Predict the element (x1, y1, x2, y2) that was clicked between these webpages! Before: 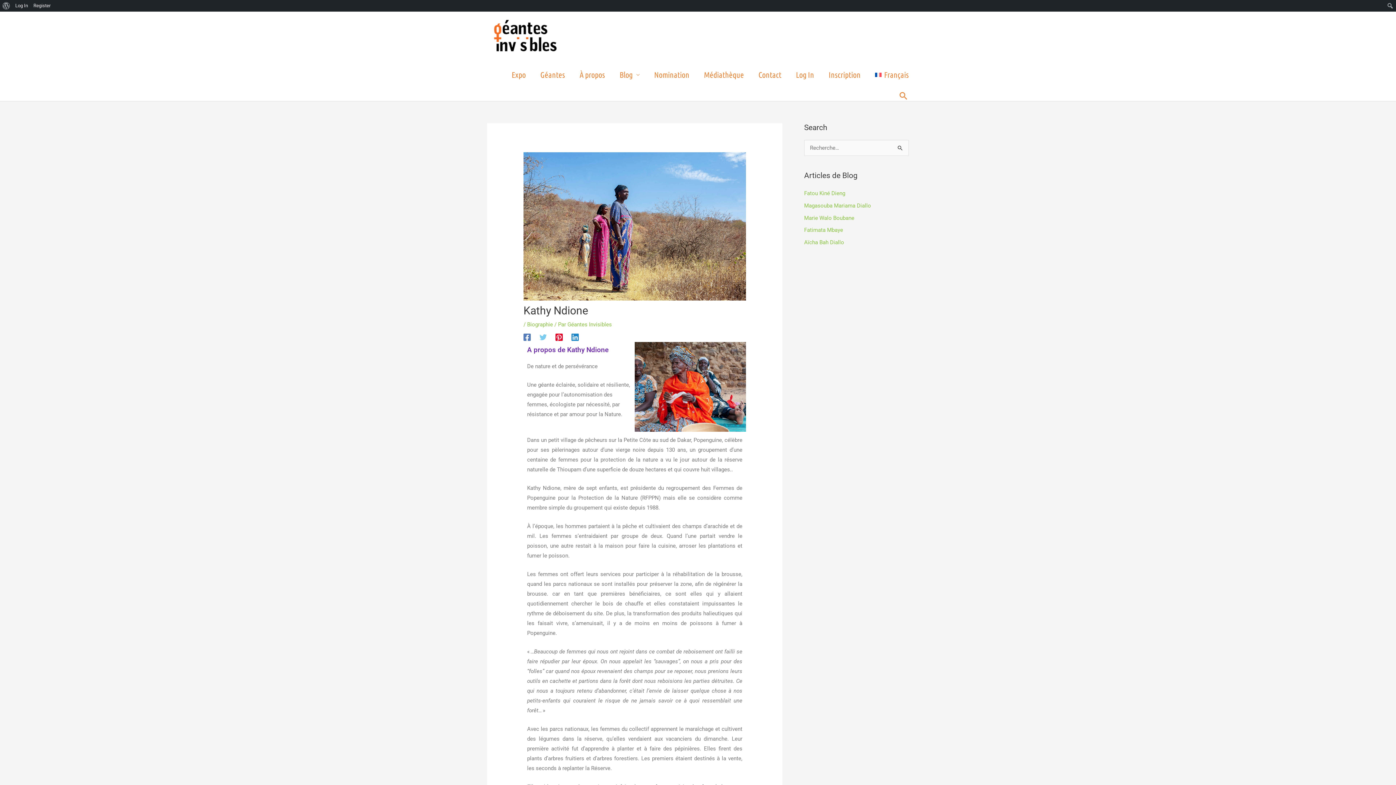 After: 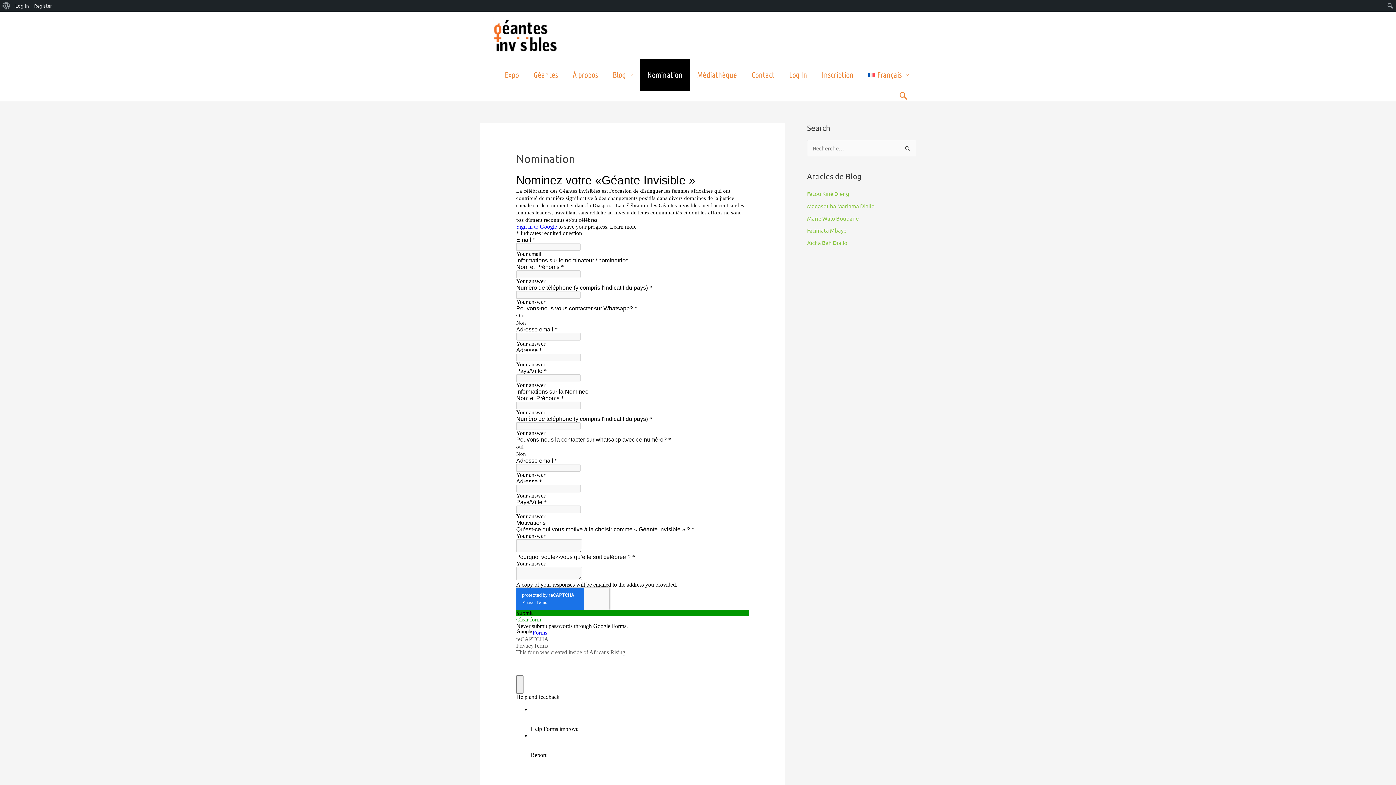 Action: label: Nomination bbox: (647, 58, 696, 90)